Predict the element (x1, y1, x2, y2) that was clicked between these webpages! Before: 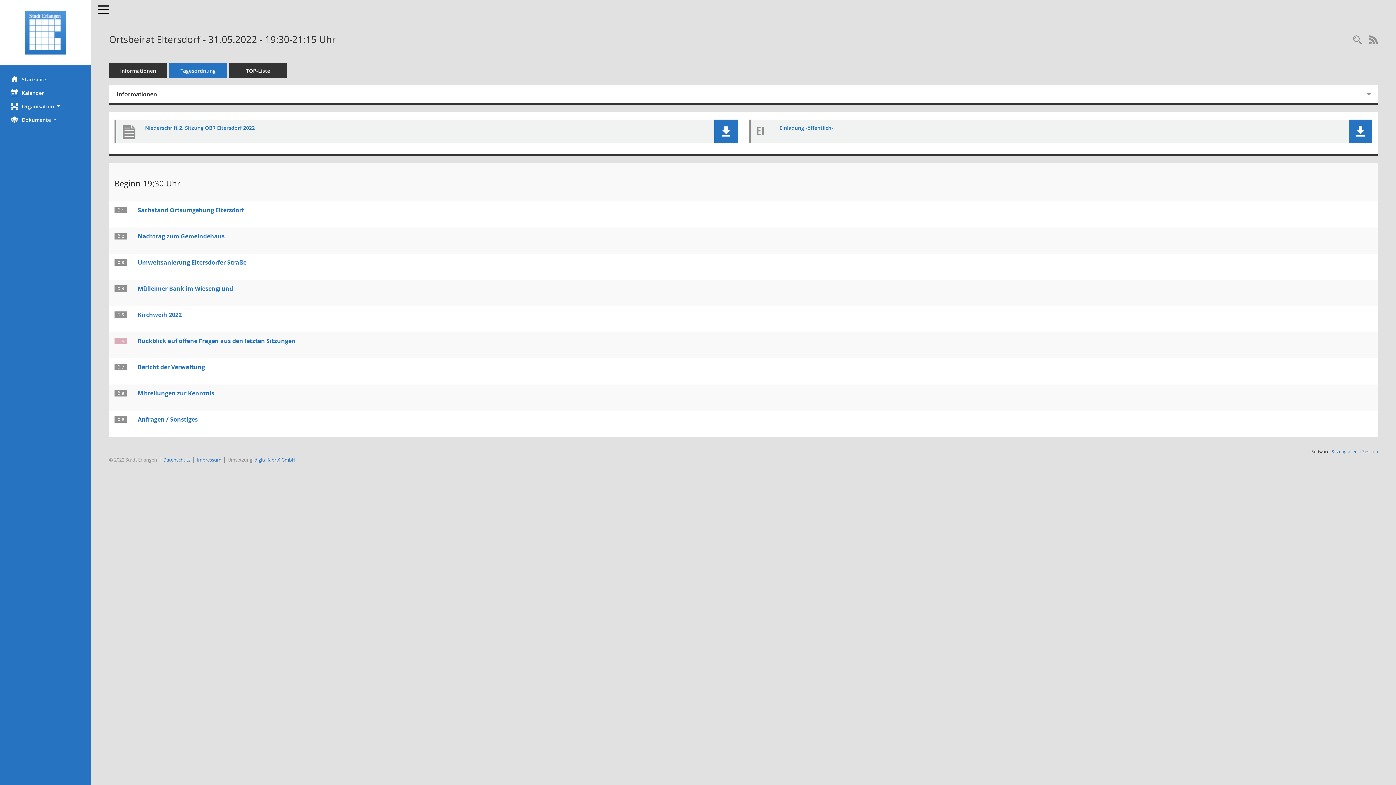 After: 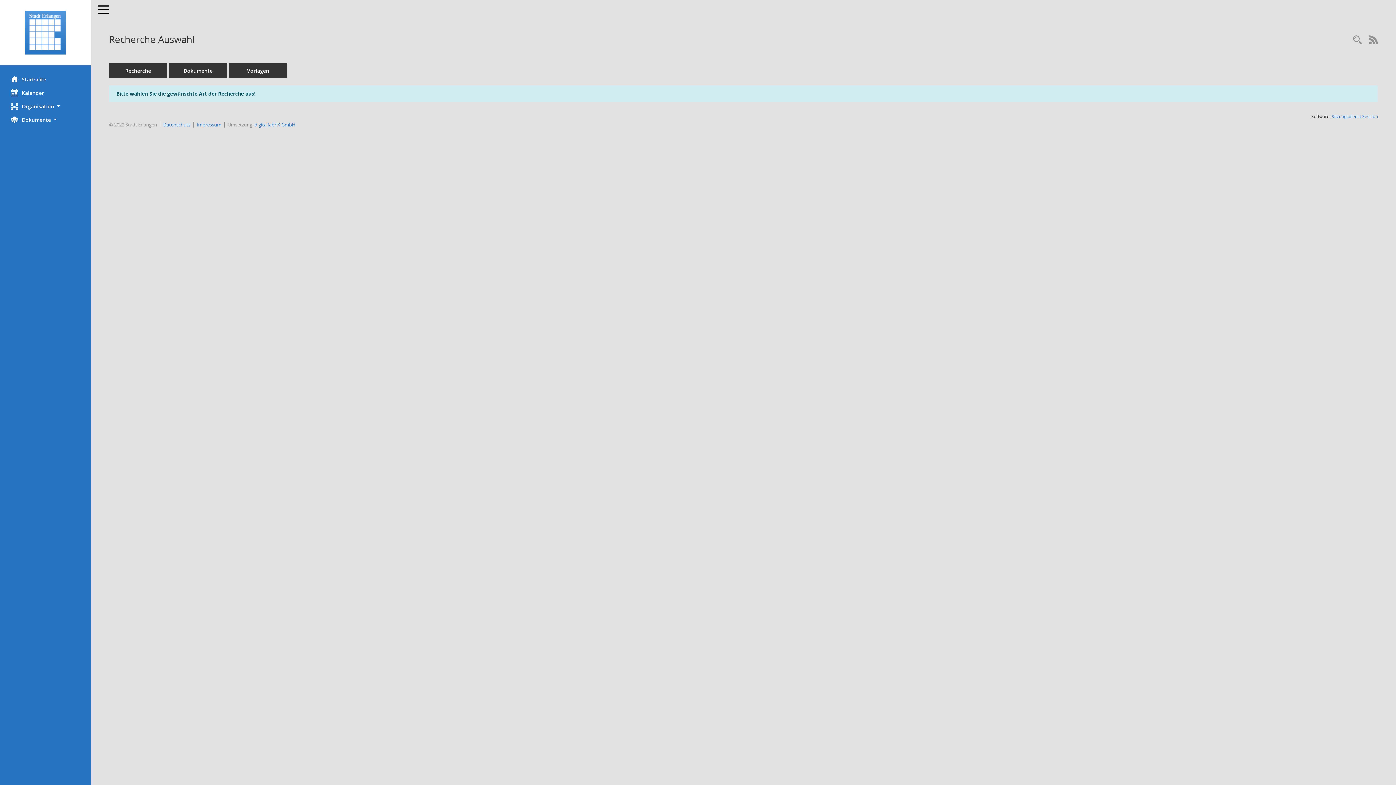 Action: bbox: (1349, 34, 1365, 46) label: Rechercheauswahl anzeigen